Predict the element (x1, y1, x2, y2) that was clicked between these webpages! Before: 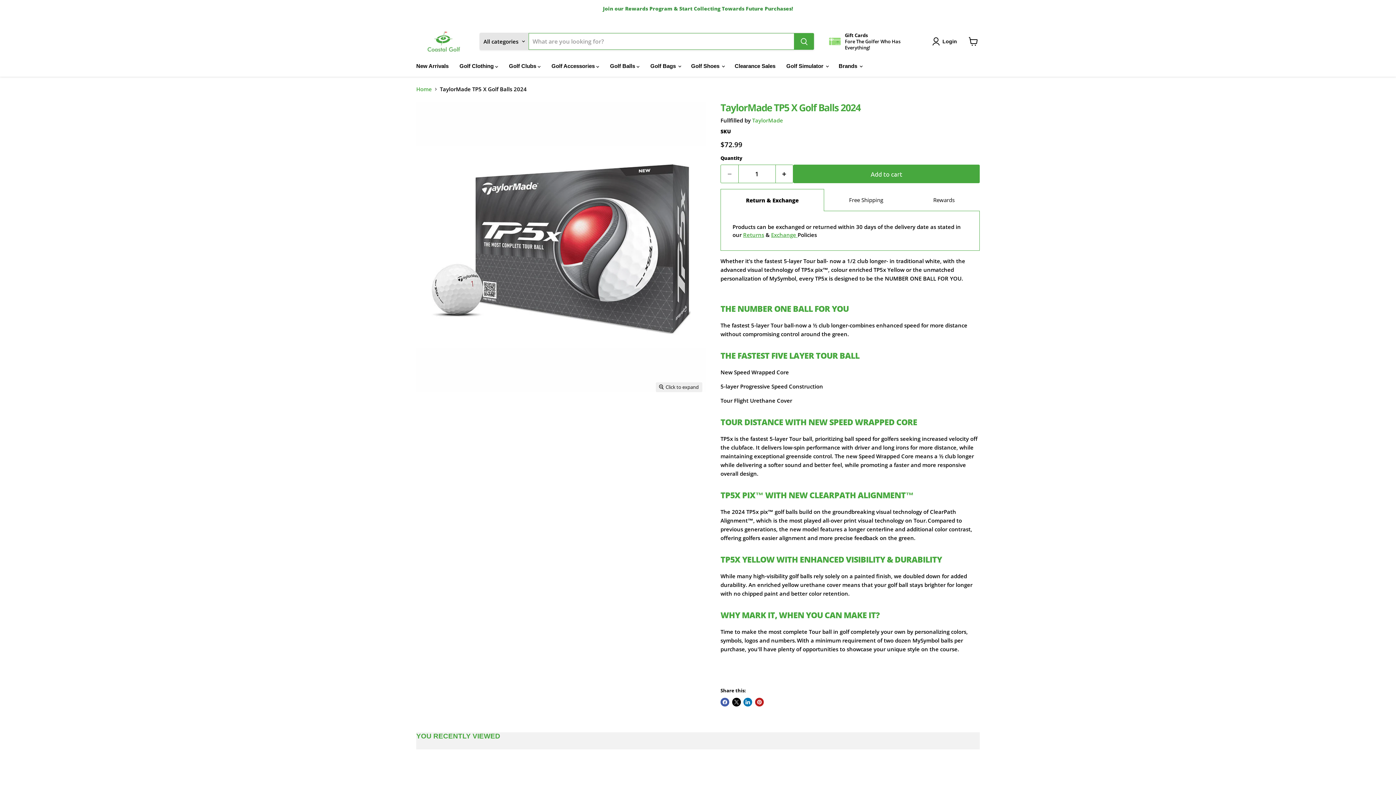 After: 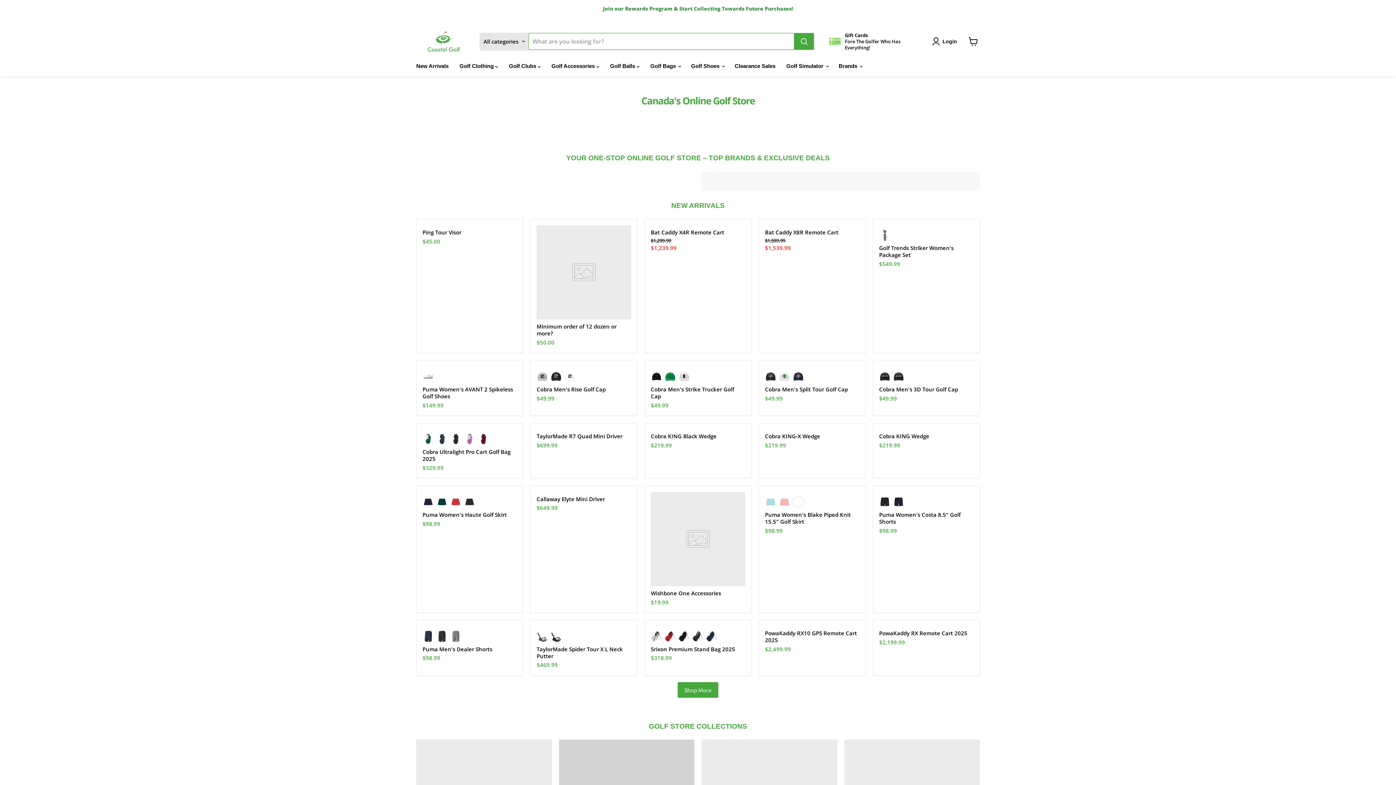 Action: label: Home bbox: (416, 86, 432, 92)